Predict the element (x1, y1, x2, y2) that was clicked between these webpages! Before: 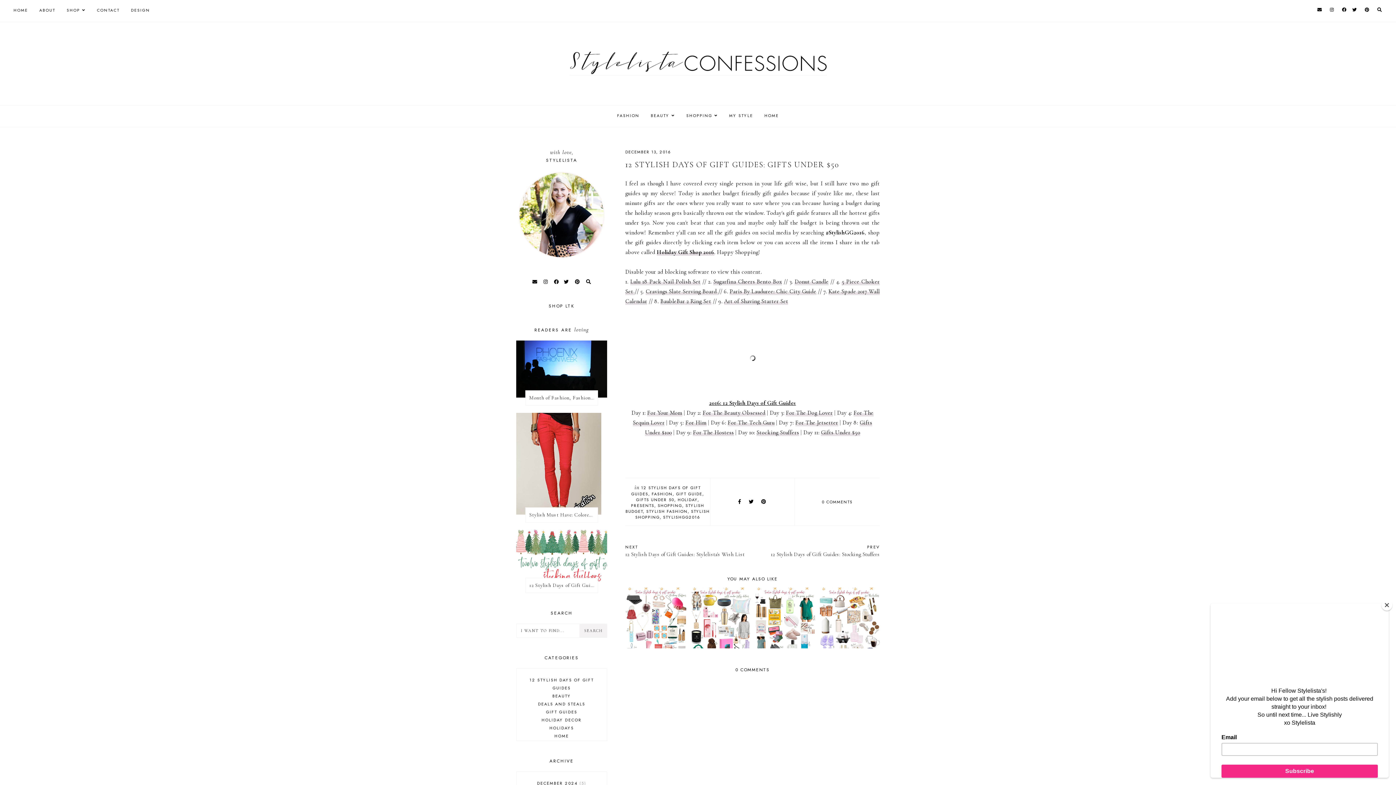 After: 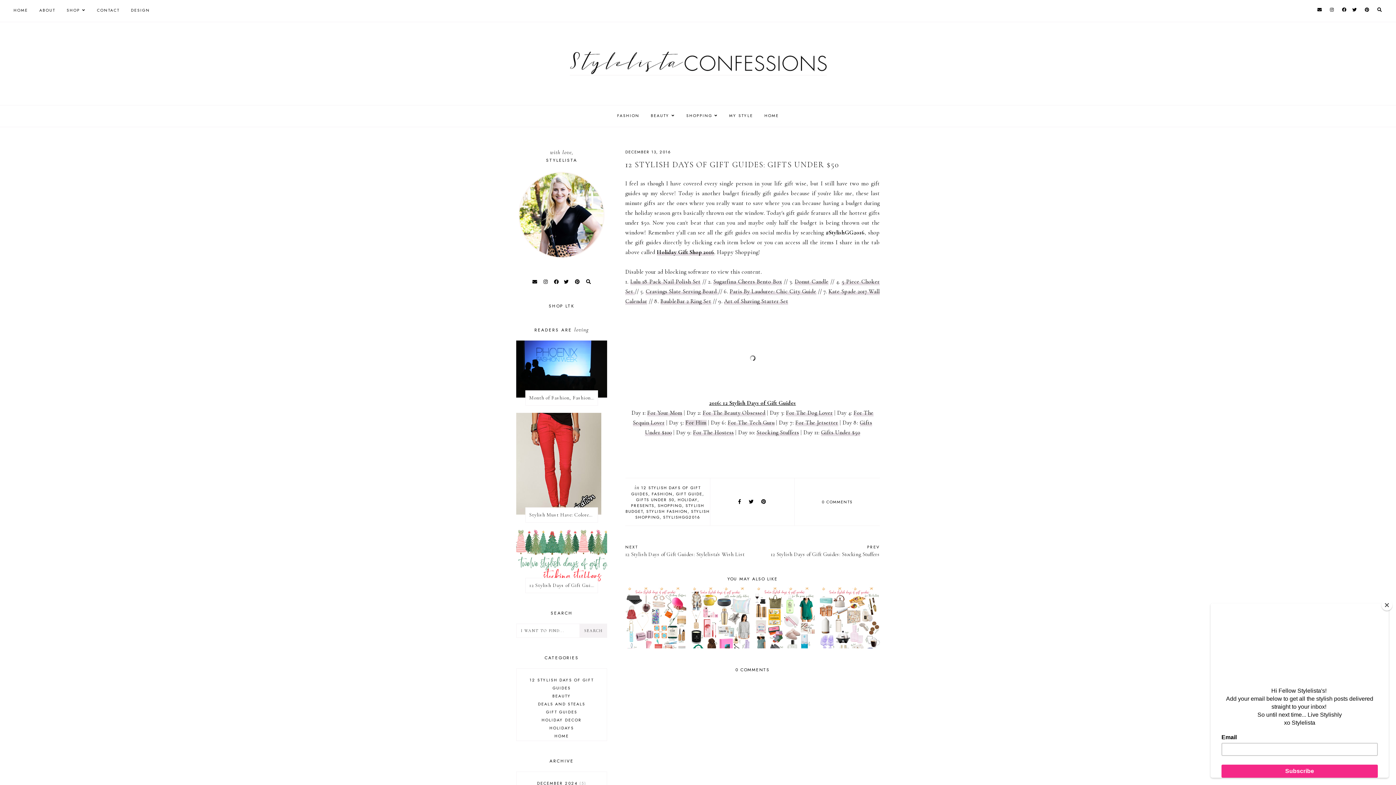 Action: label: For Him bbox: (685, 419, 706, 426)